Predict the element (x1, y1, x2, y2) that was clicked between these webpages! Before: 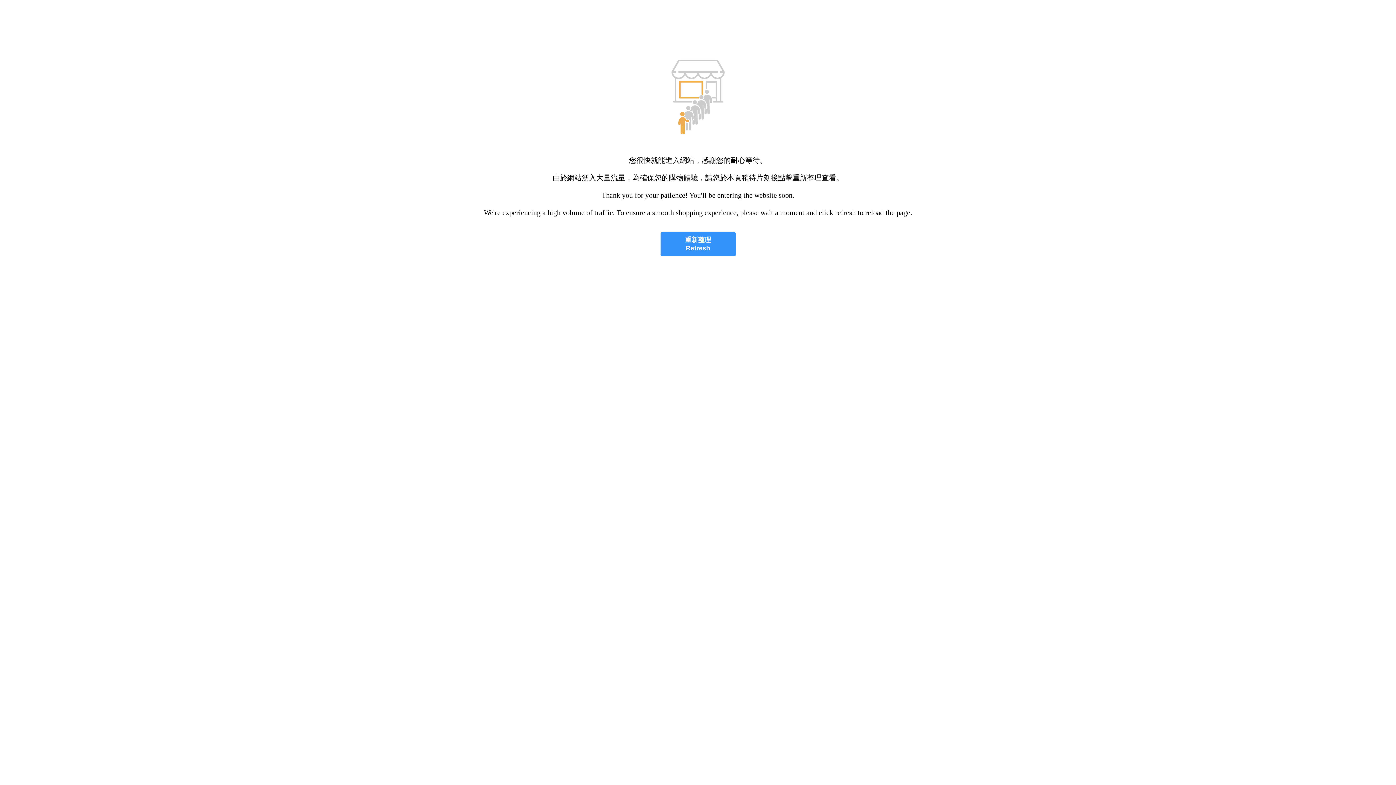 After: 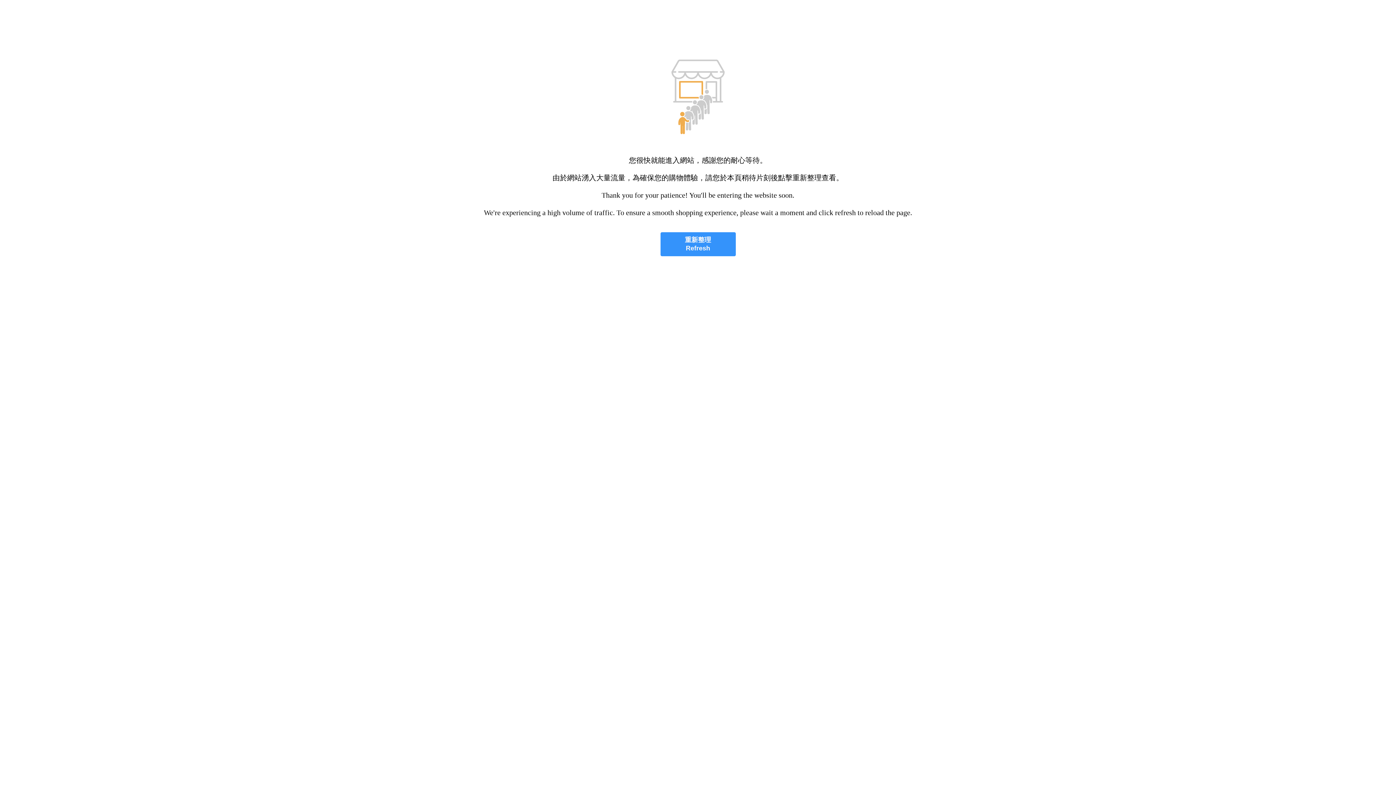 Action: bbox: (660, 232, 735, 256) label: 重新整理
Refresh